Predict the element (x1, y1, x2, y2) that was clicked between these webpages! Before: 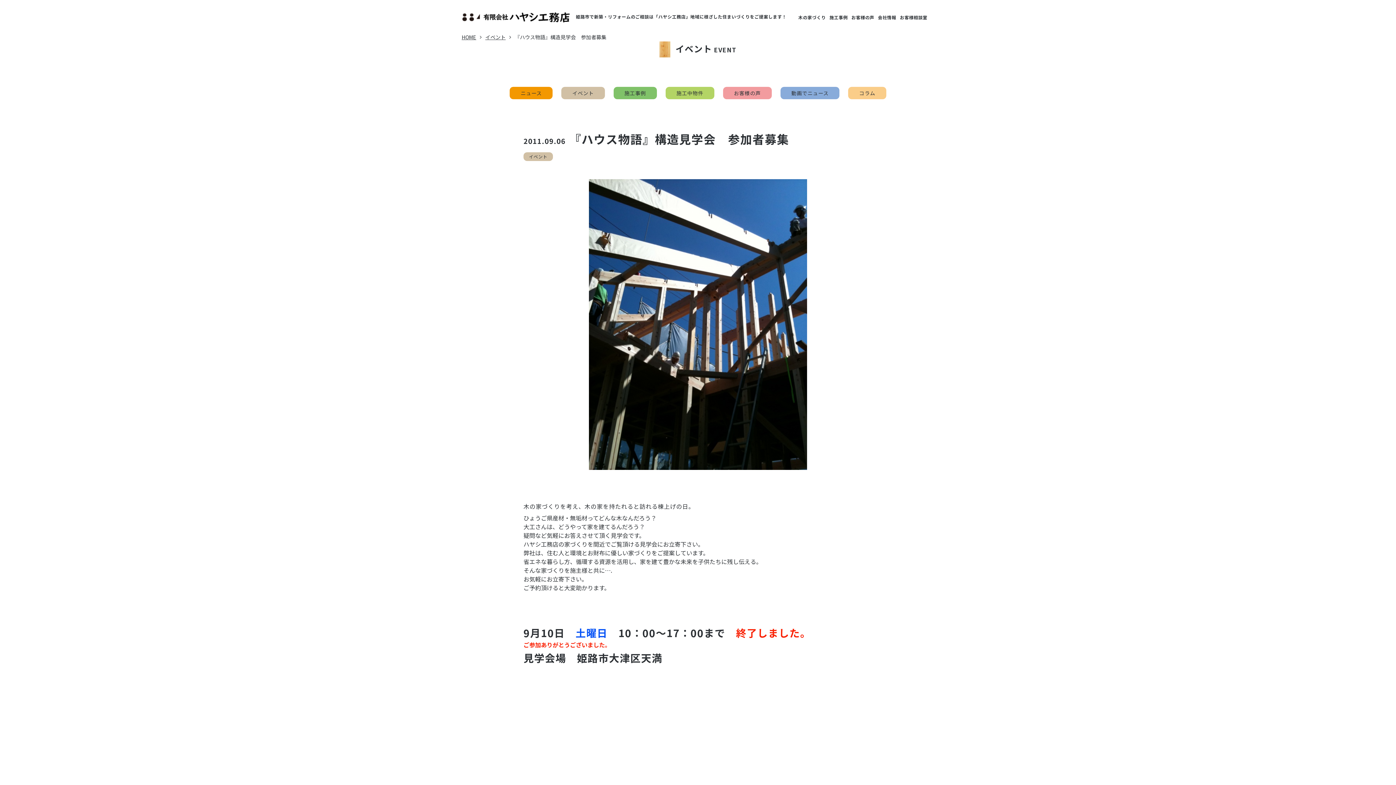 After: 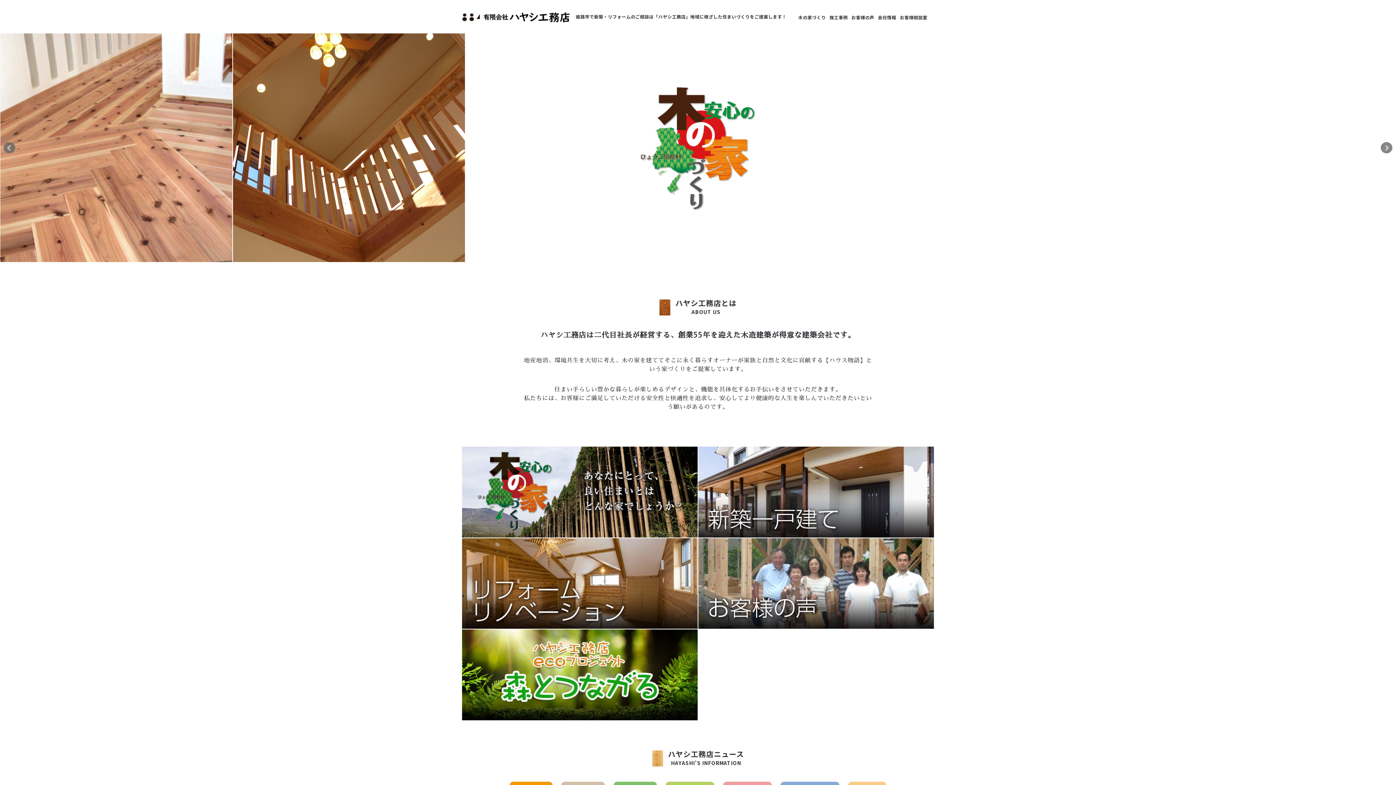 Action: bbox: (461, 8, 570, 23)